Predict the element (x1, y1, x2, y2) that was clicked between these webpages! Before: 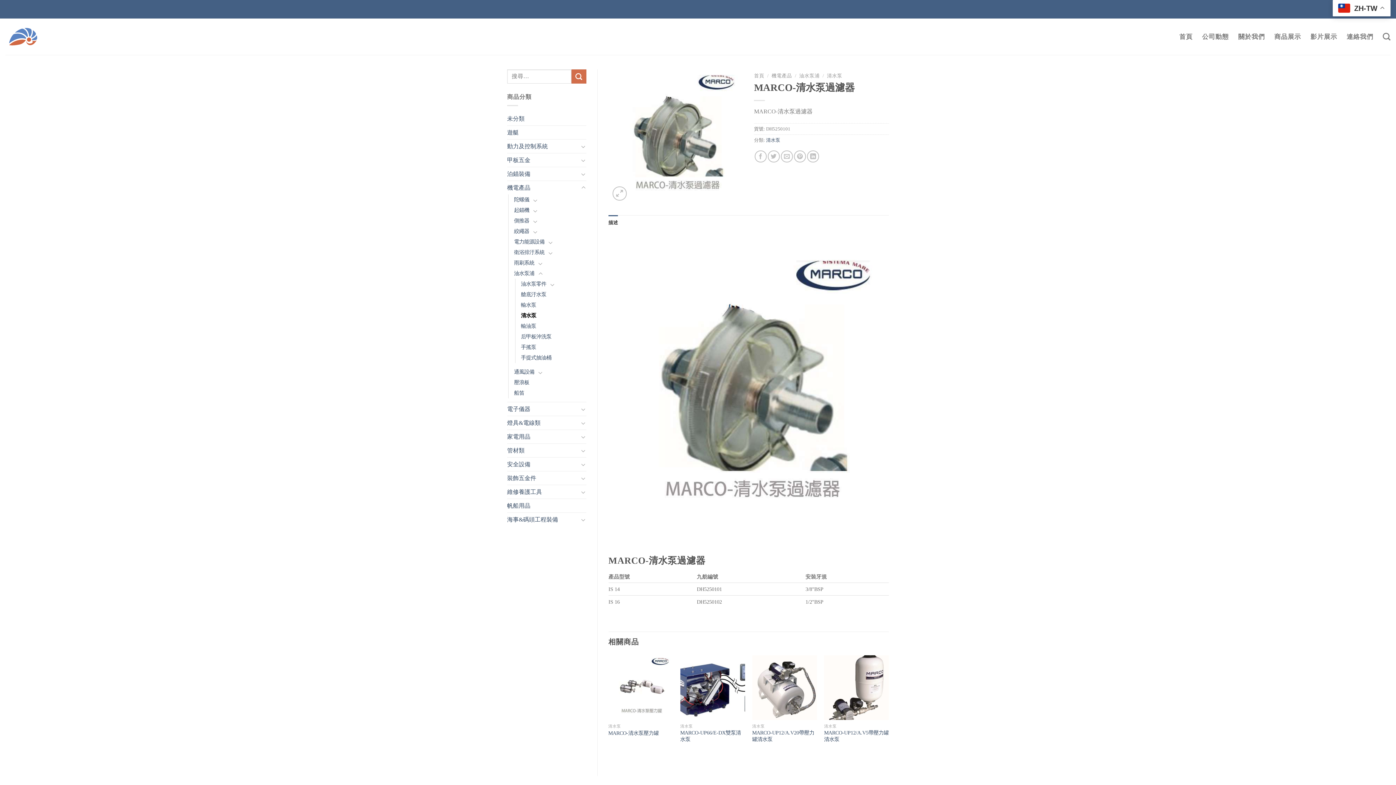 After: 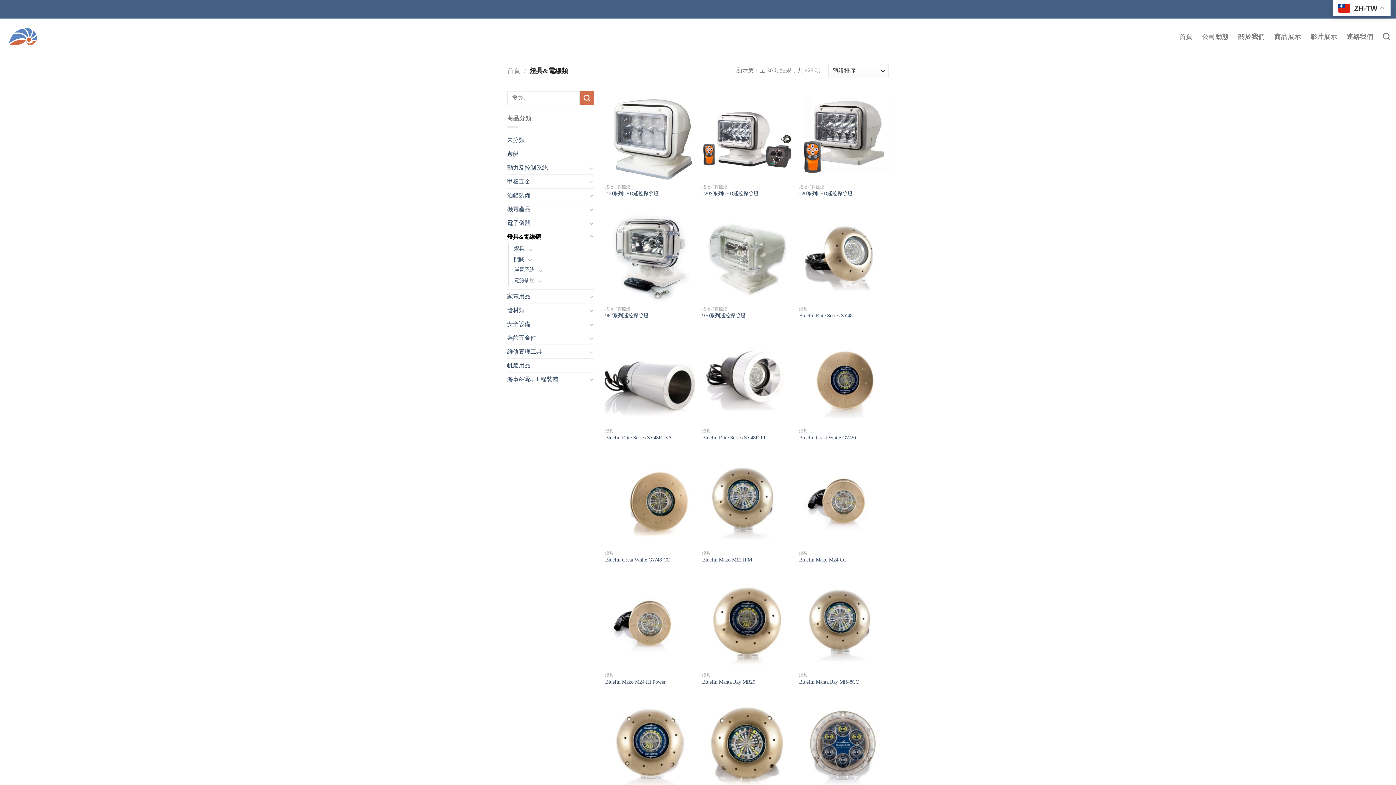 Action: label: 燈具&電線類 bbox: (507, 416, 578, 429)